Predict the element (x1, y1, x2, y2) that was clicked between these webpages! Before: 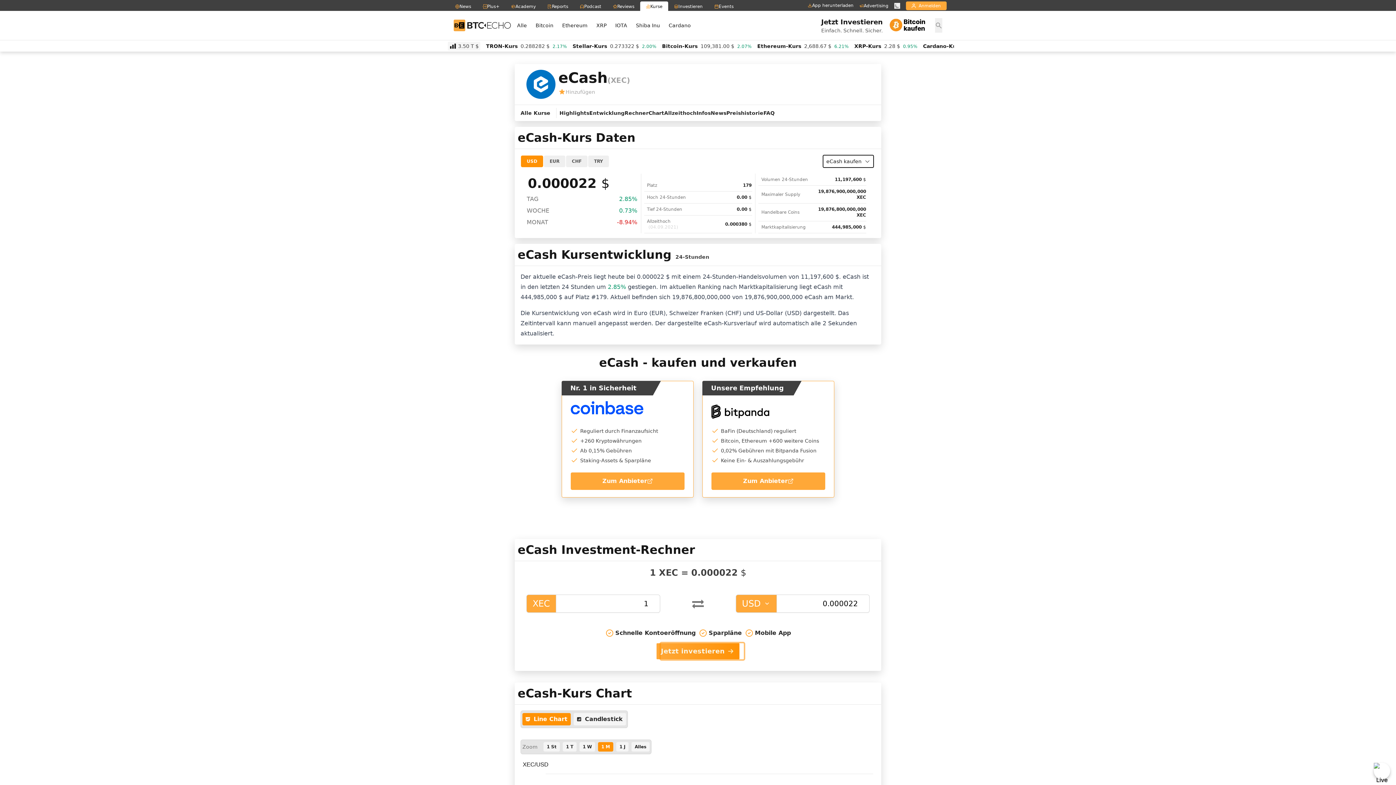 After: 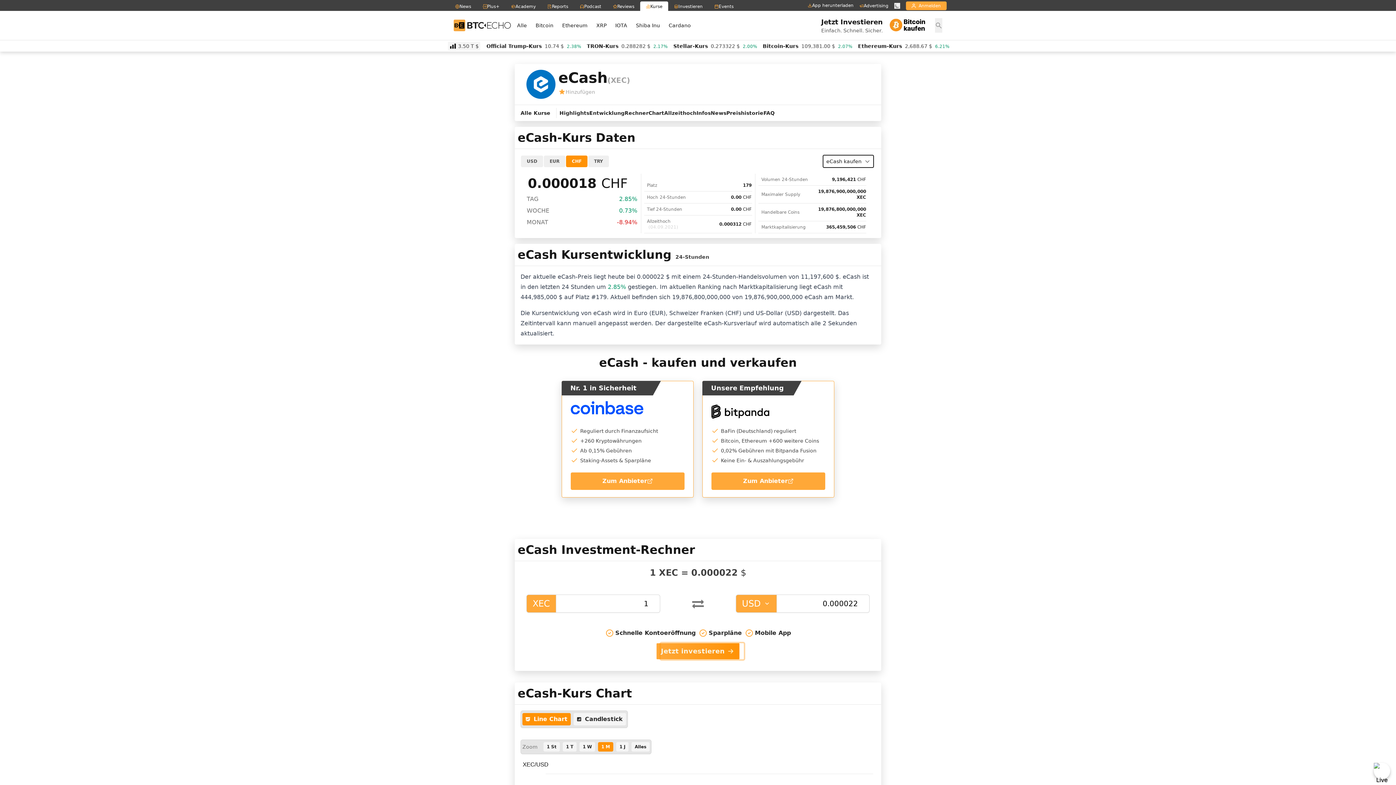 Action: bbox: (566, 155, 587, 167) label: CHF